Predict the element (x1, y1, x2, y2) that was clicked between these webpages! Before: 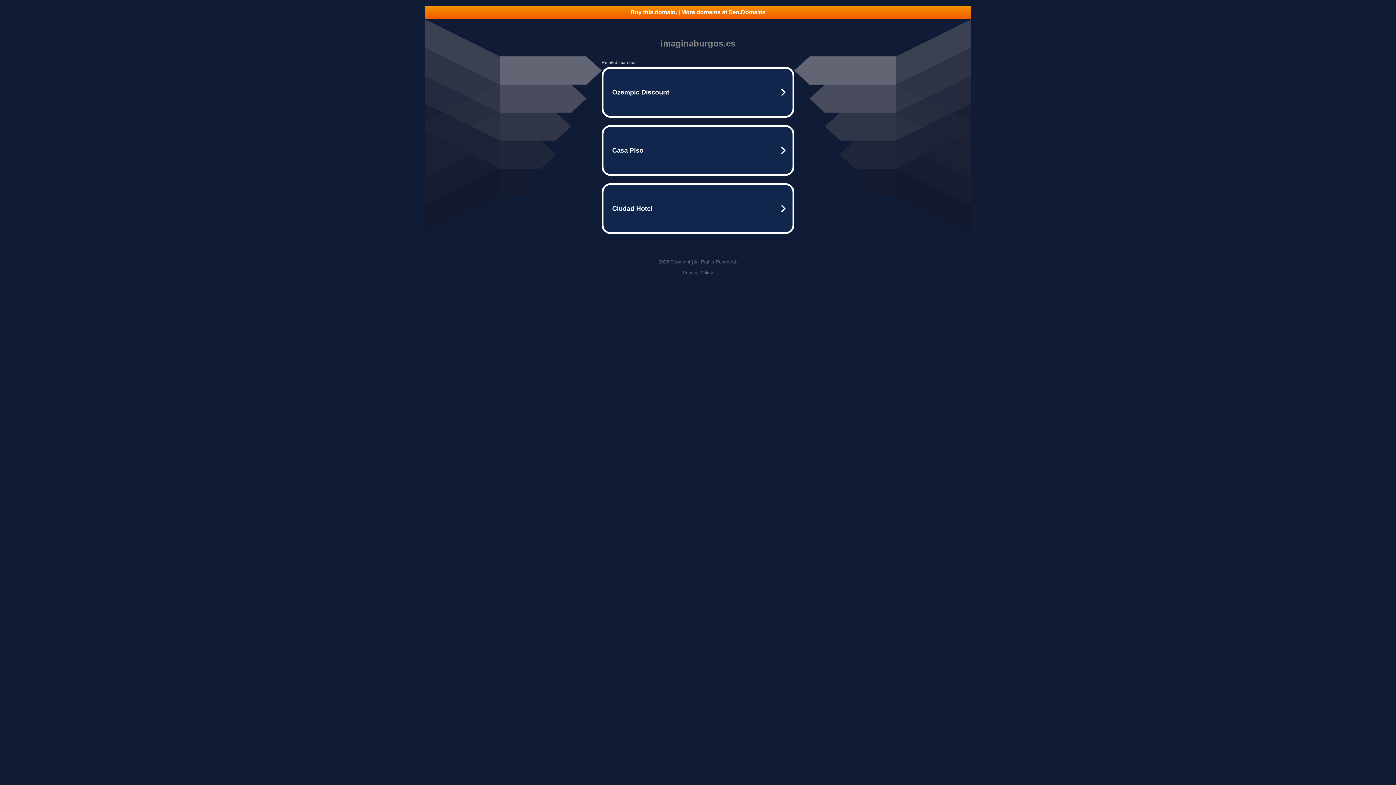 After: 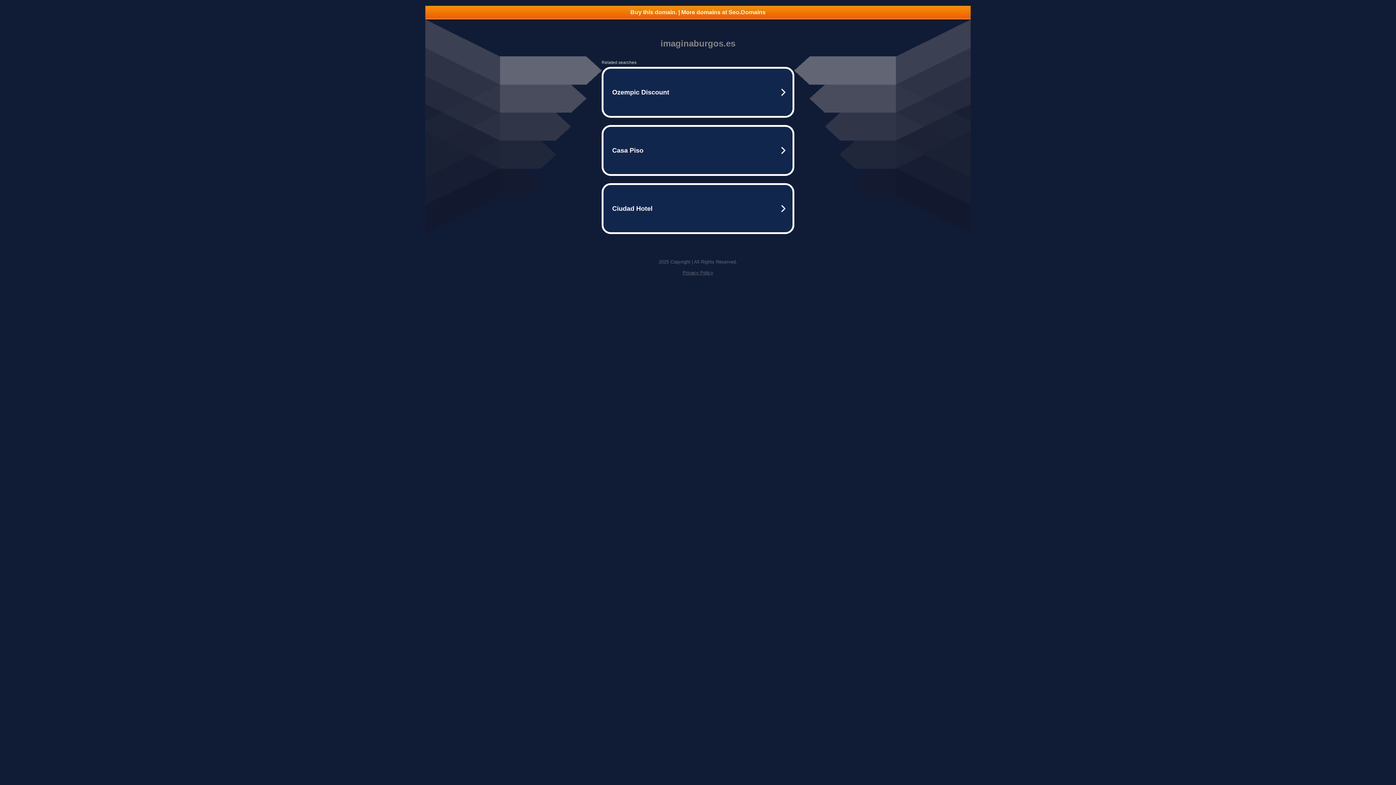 Action: bbox: (682, 270, 713, 275) label: Privacy Policy